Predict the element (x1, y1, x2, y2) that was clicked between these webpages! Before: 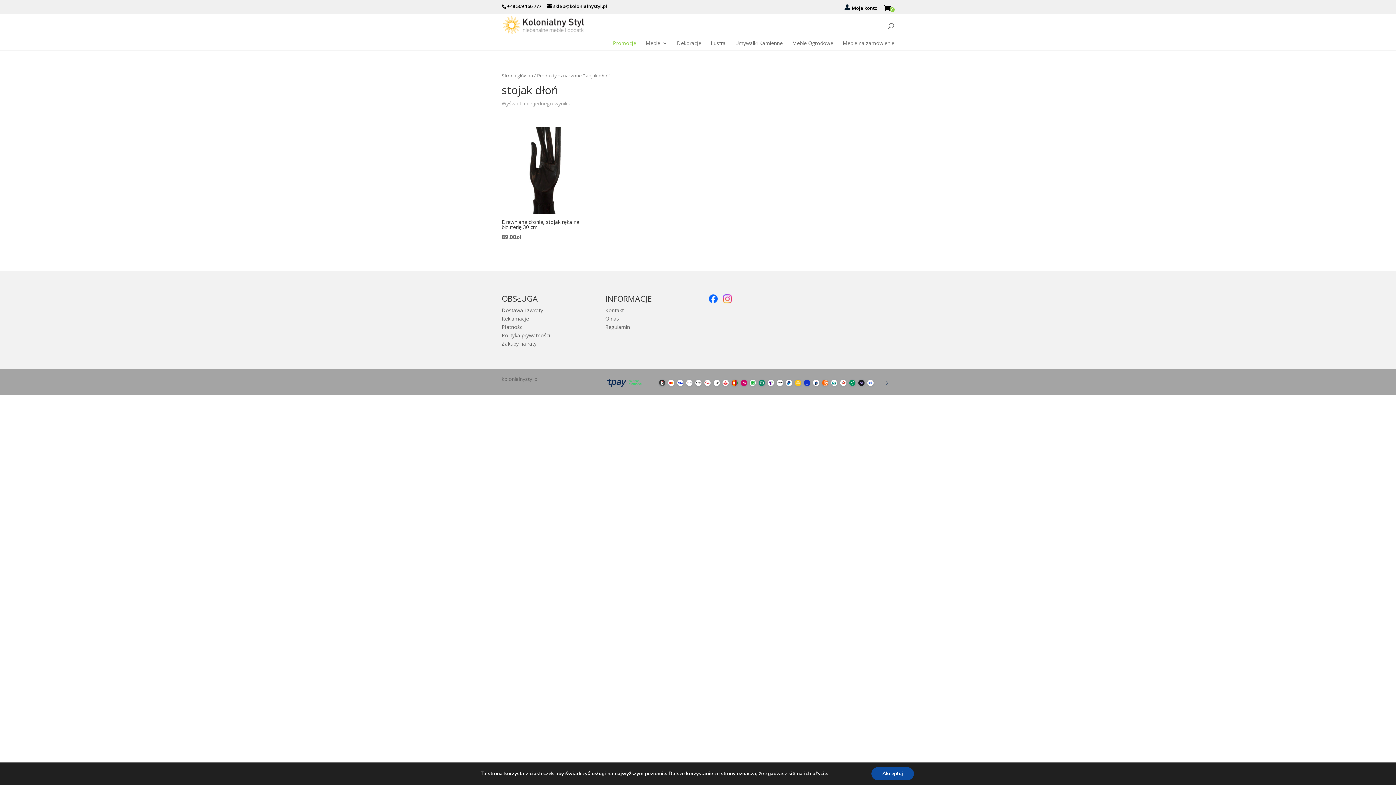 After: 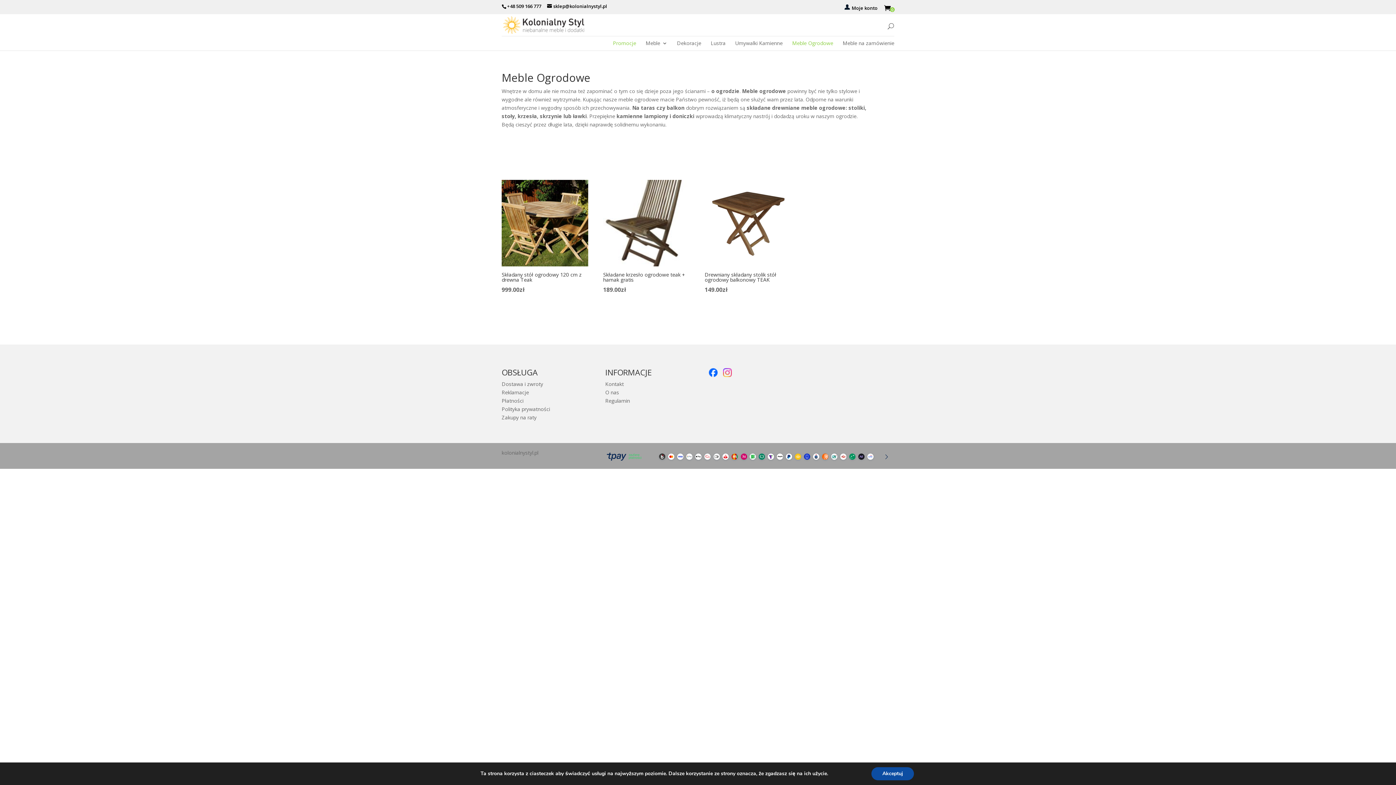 Action: label: Meble Ogrodowe bbox: (792, 40, 833, 45)